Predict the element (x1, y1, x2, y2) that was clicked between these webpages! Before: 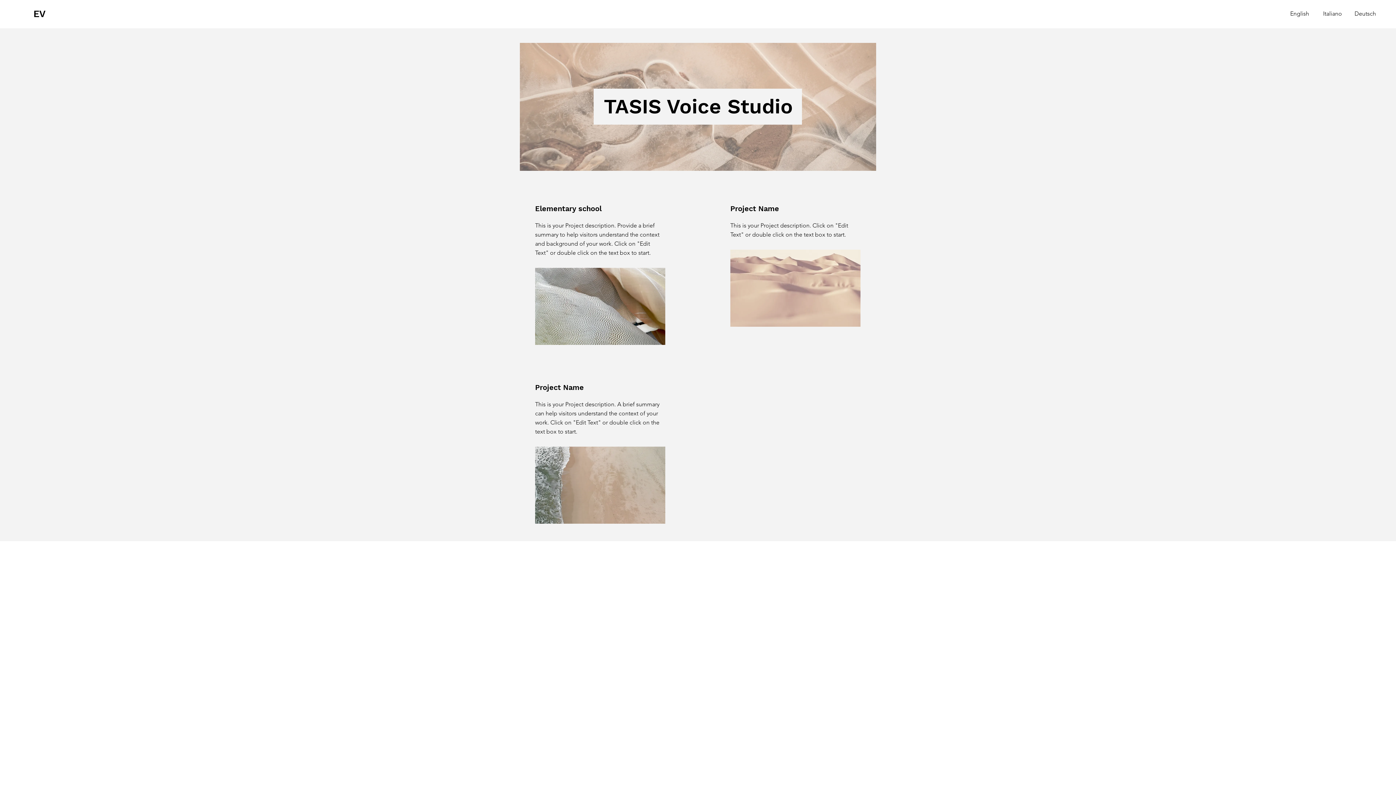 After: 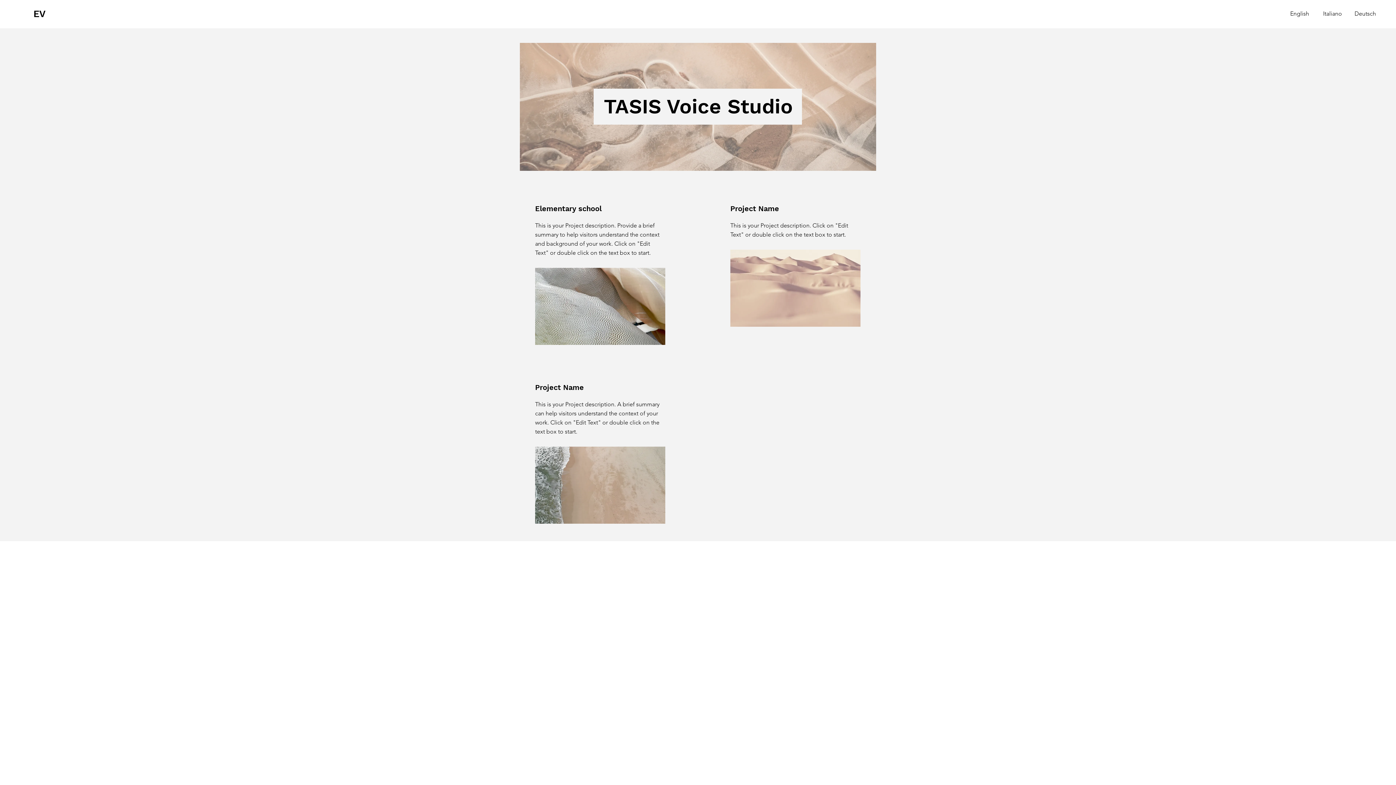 Action: bbox: (1349, 9, 1381, 18) label: Deutsch